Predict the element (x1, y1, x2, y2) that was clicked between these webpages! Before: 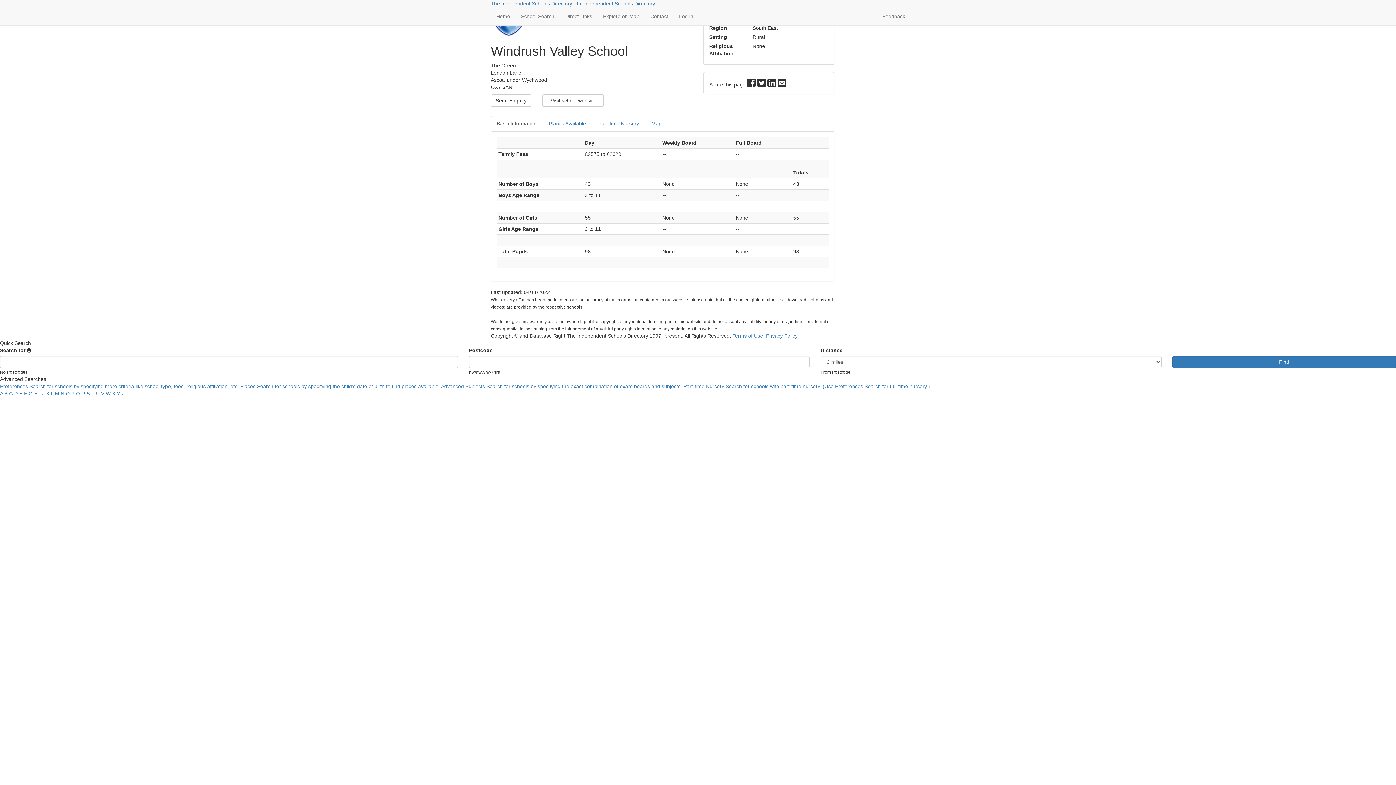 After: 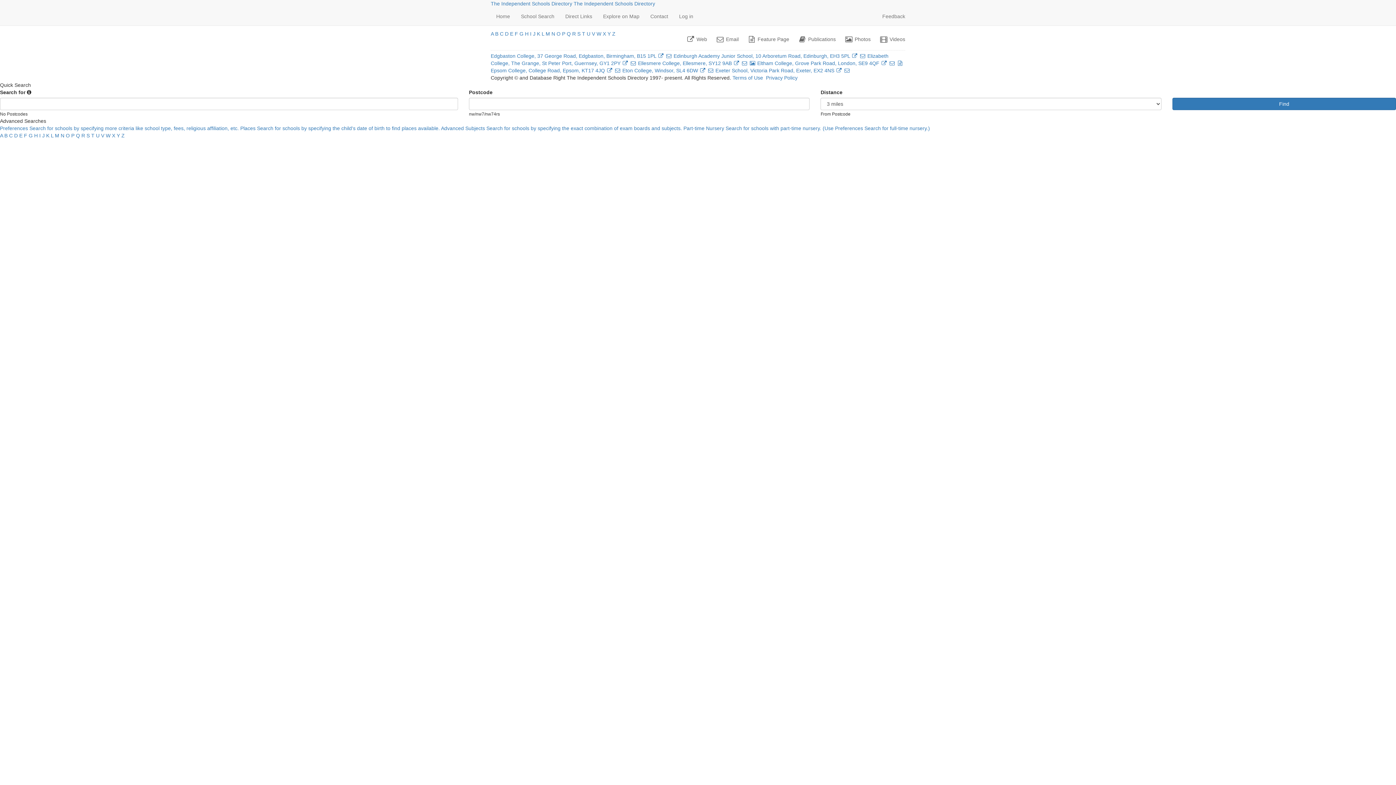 Action: bbox: (19, 390, 22, 396) label: E